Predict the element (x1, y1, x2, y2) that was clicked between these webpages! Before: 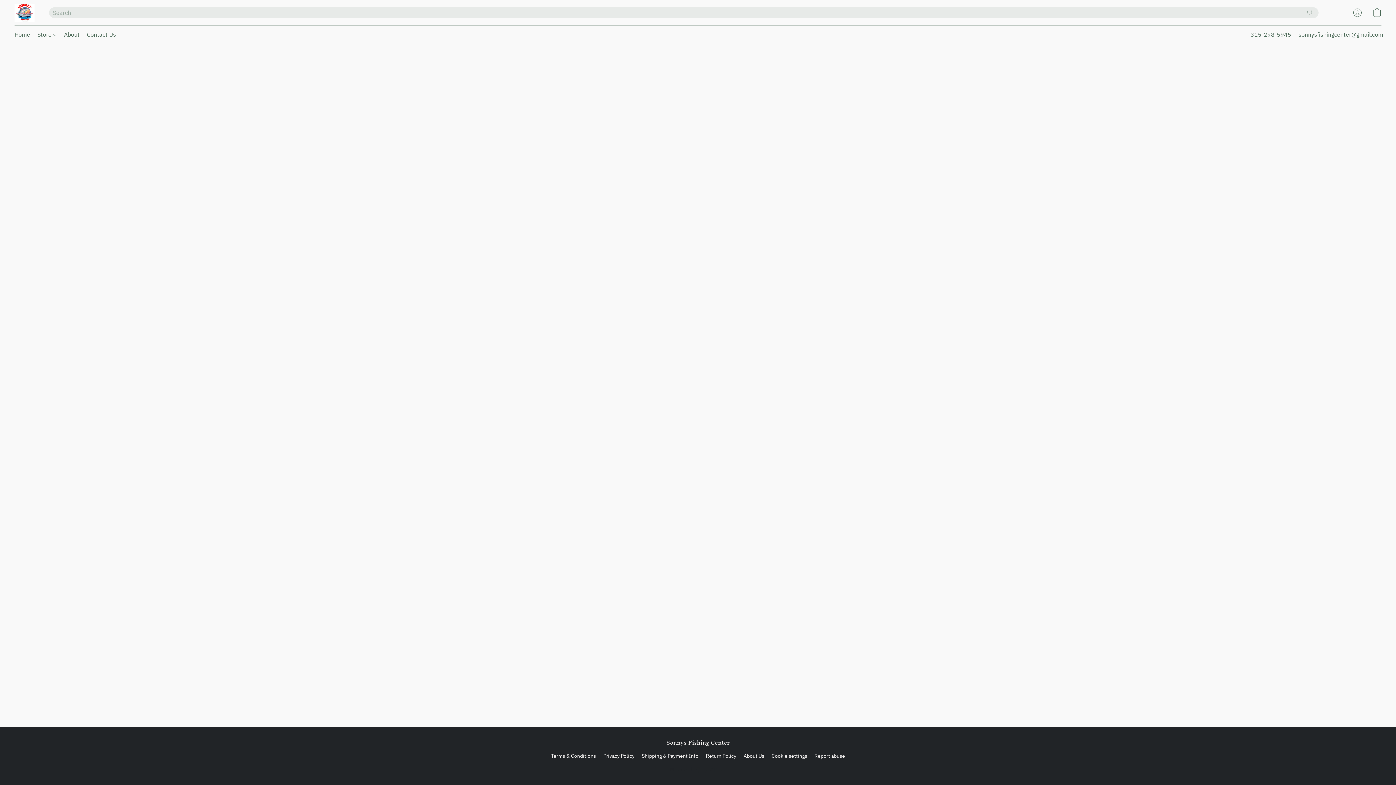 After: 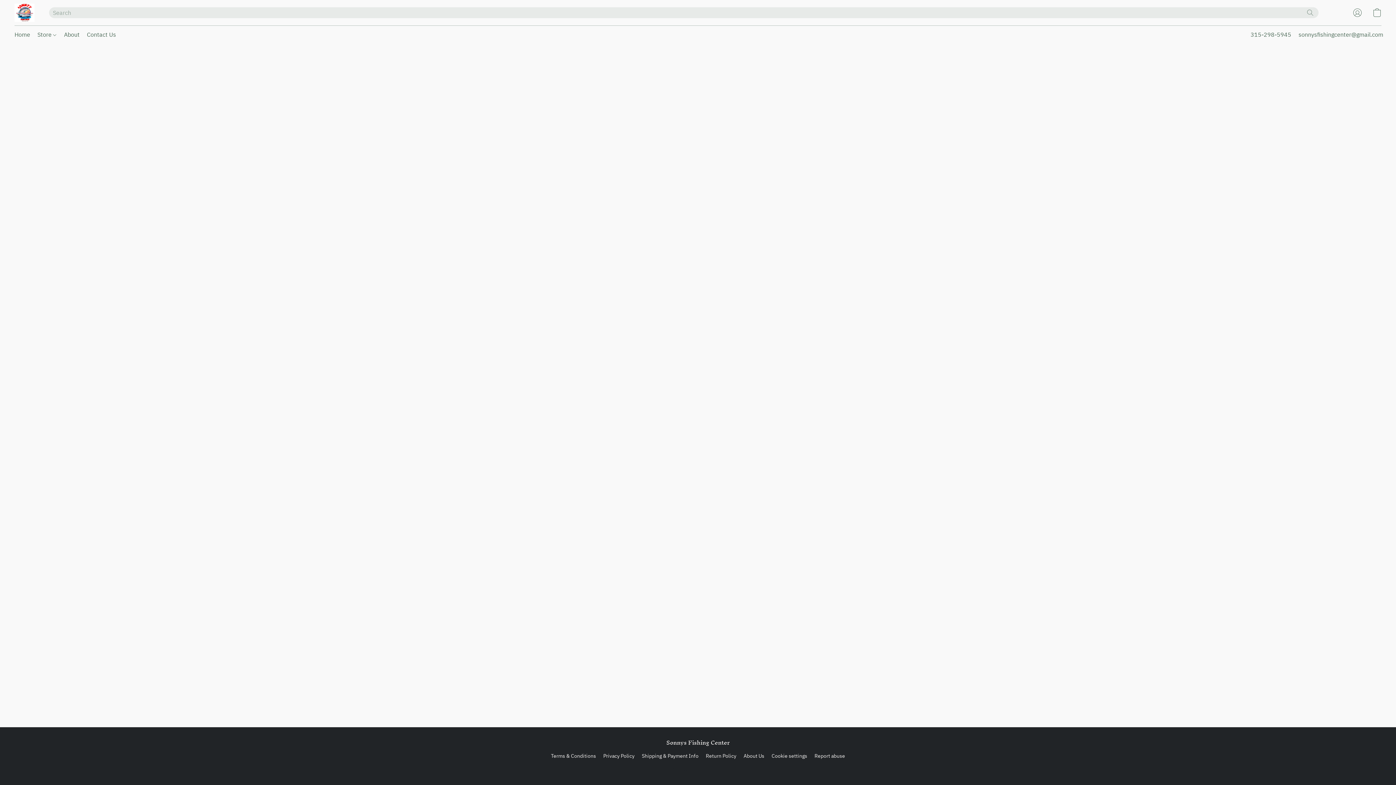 Action: label: Search the website bbox: (1305, 7, 1316, 17)